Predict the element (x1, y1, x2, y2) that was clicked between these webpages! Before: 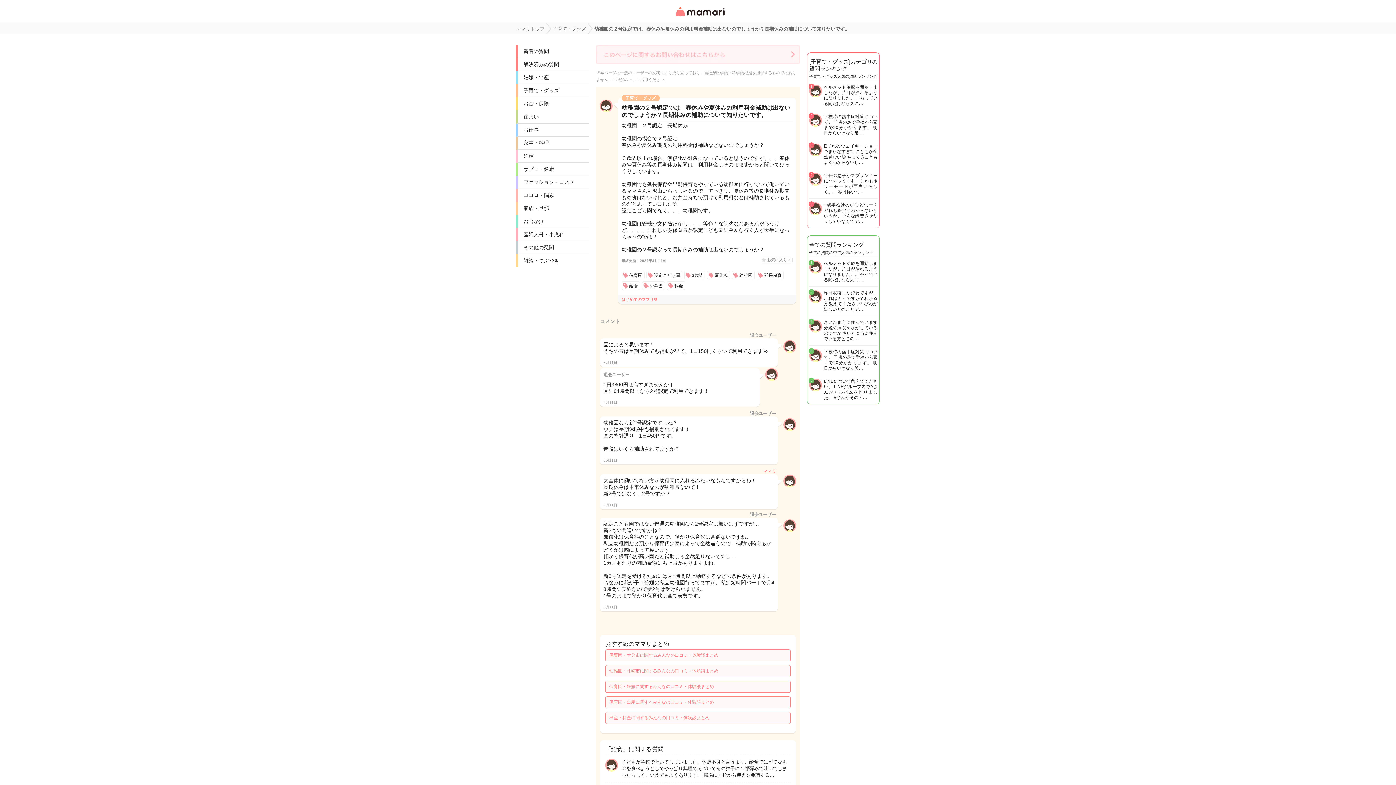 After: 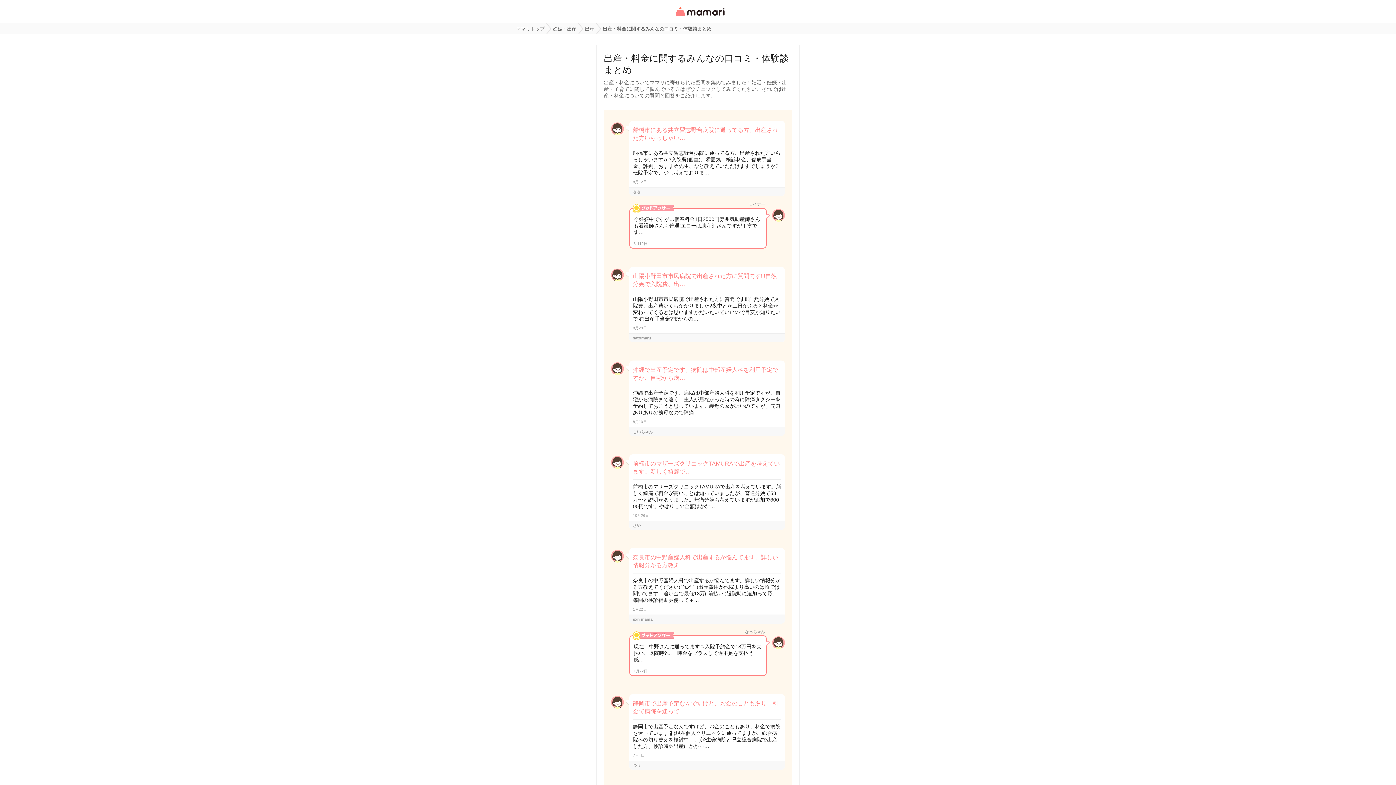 Action: bbox: (605, 712, 790, 724) label: 出産・料金に関するみんなの口コミ・体験談まとめ